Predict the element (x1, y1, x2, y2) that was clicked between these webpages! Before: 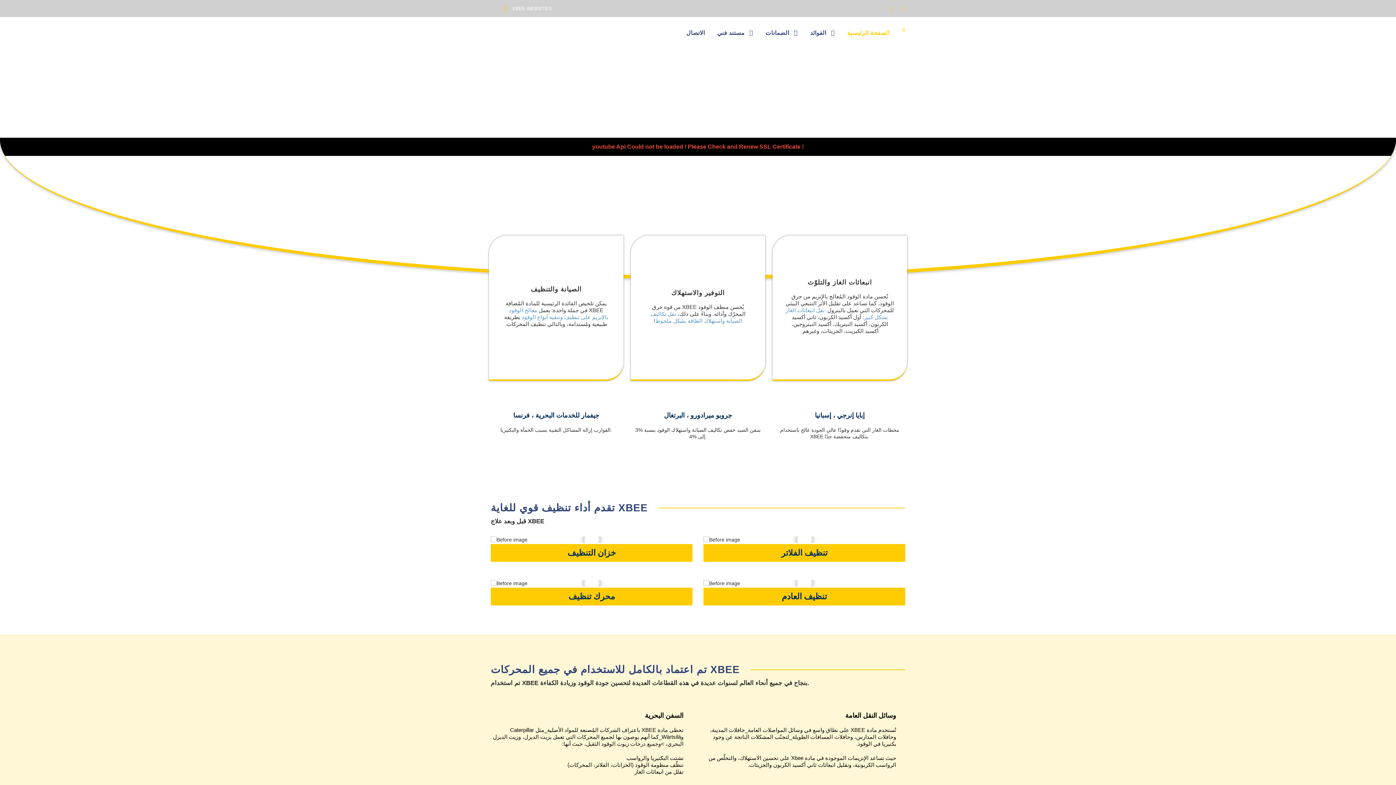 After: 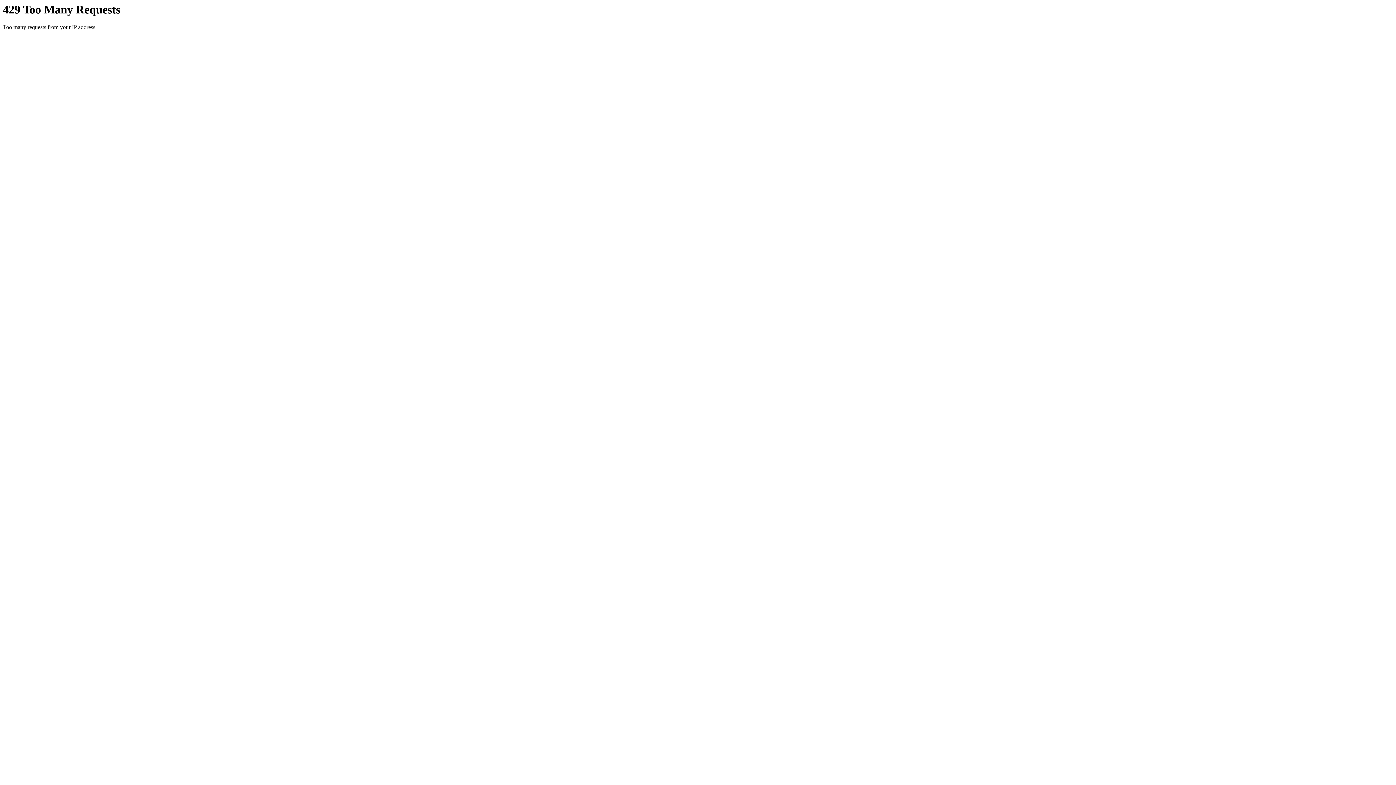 Action: label: مستند فني bbox: (717, 28, 753, 48)